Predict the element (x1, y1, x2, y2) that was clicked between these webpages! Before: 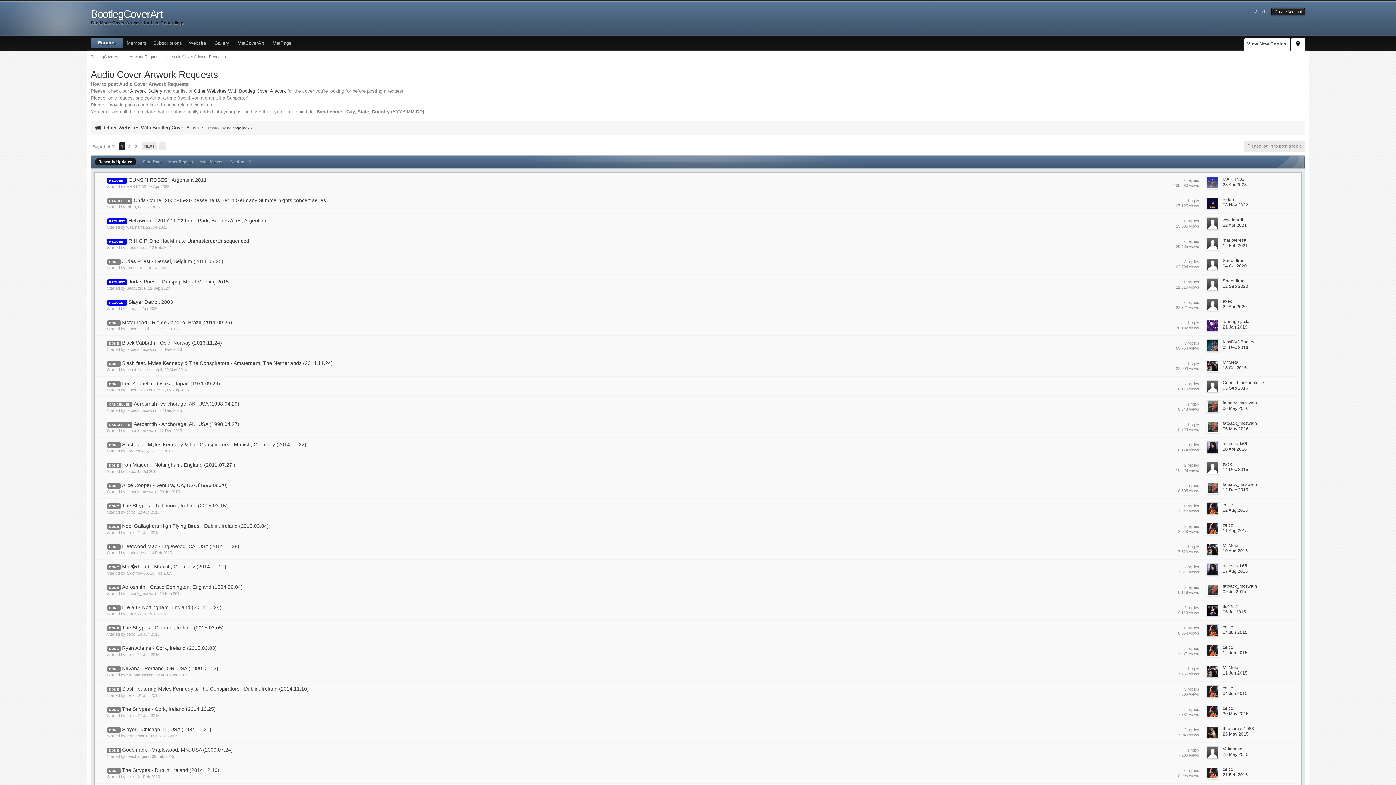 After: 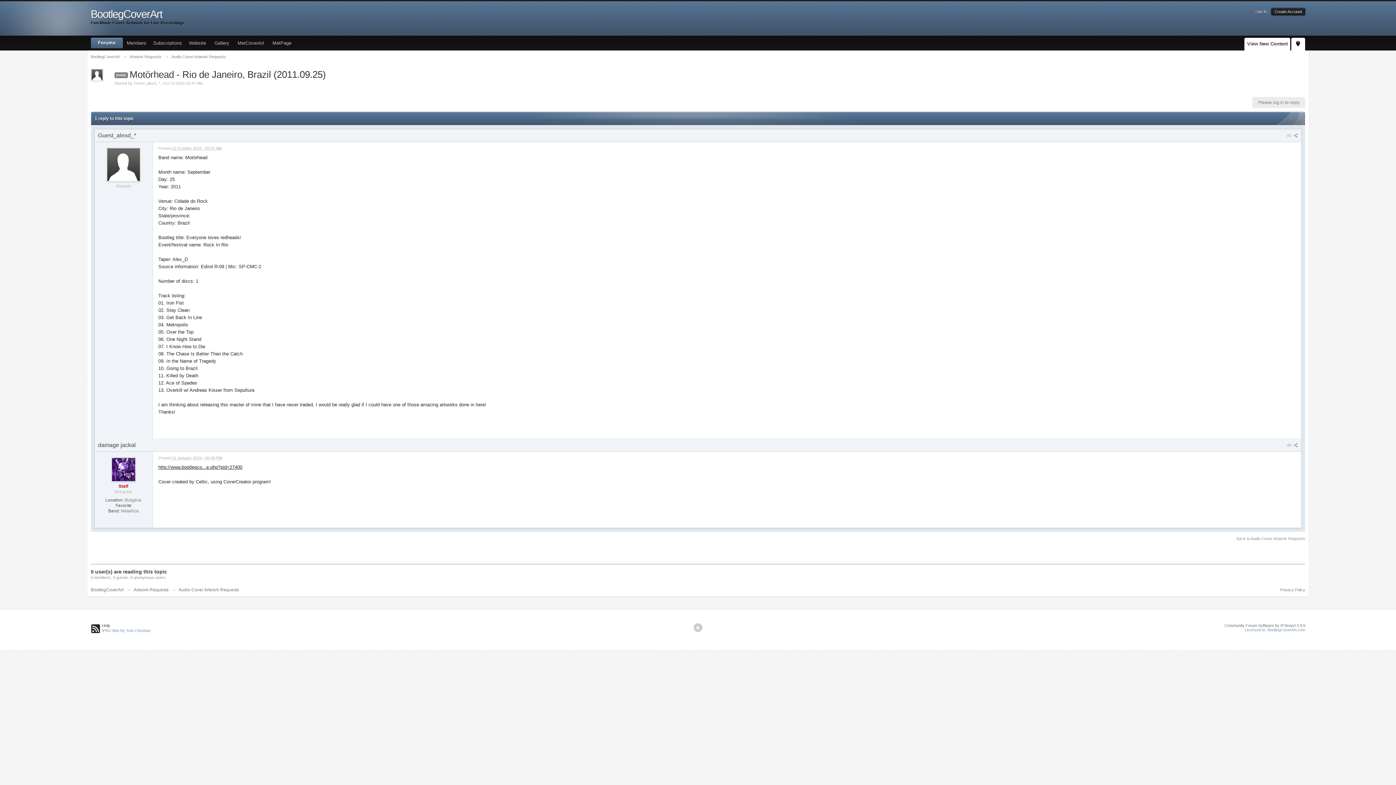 Action: label: Motörhead - Rio de Janeiro, Brazil (2011.09.25) bbox: (122, 319, 232, 325)